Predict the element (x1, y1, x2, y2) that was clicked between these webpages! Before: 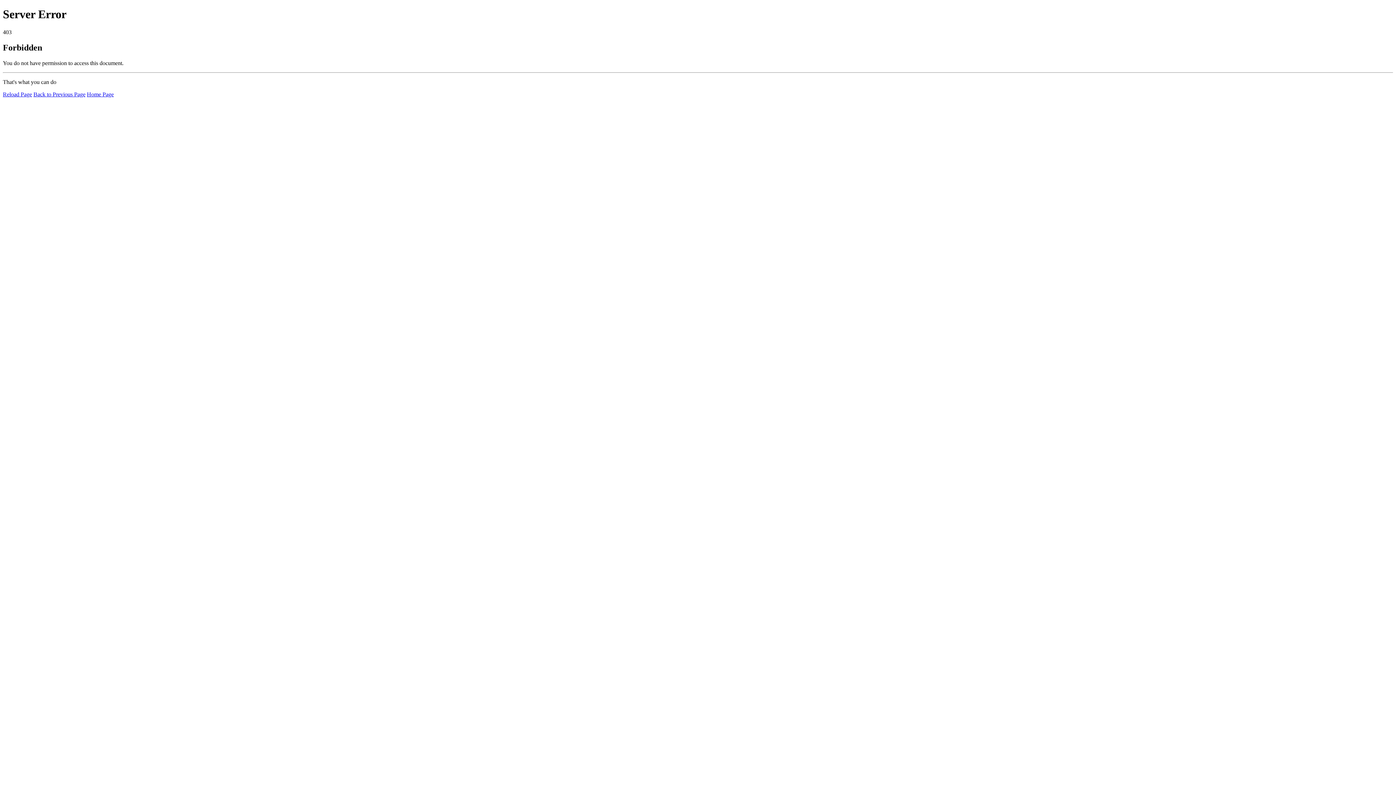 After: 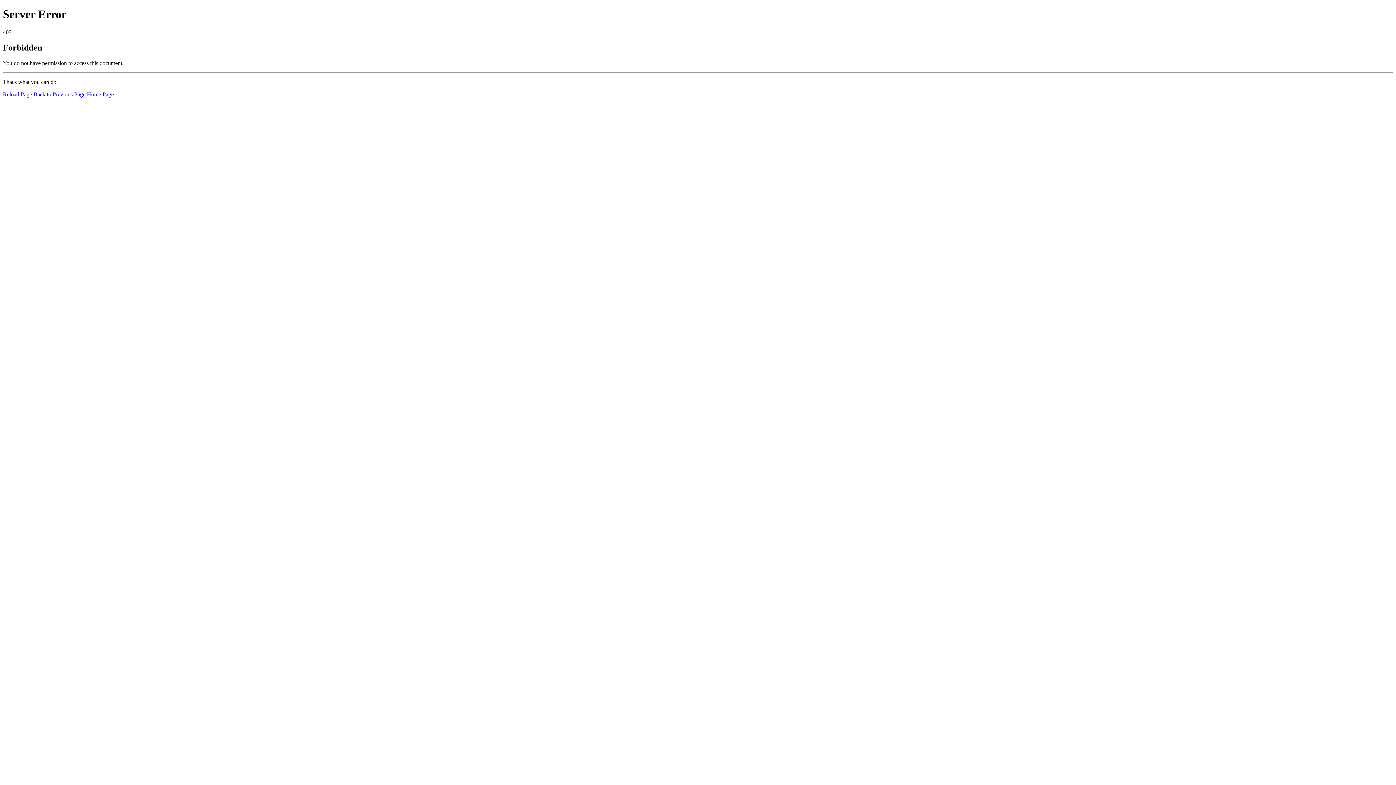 Action: bbox: (2, 91, 32, 97) label: Reload Page